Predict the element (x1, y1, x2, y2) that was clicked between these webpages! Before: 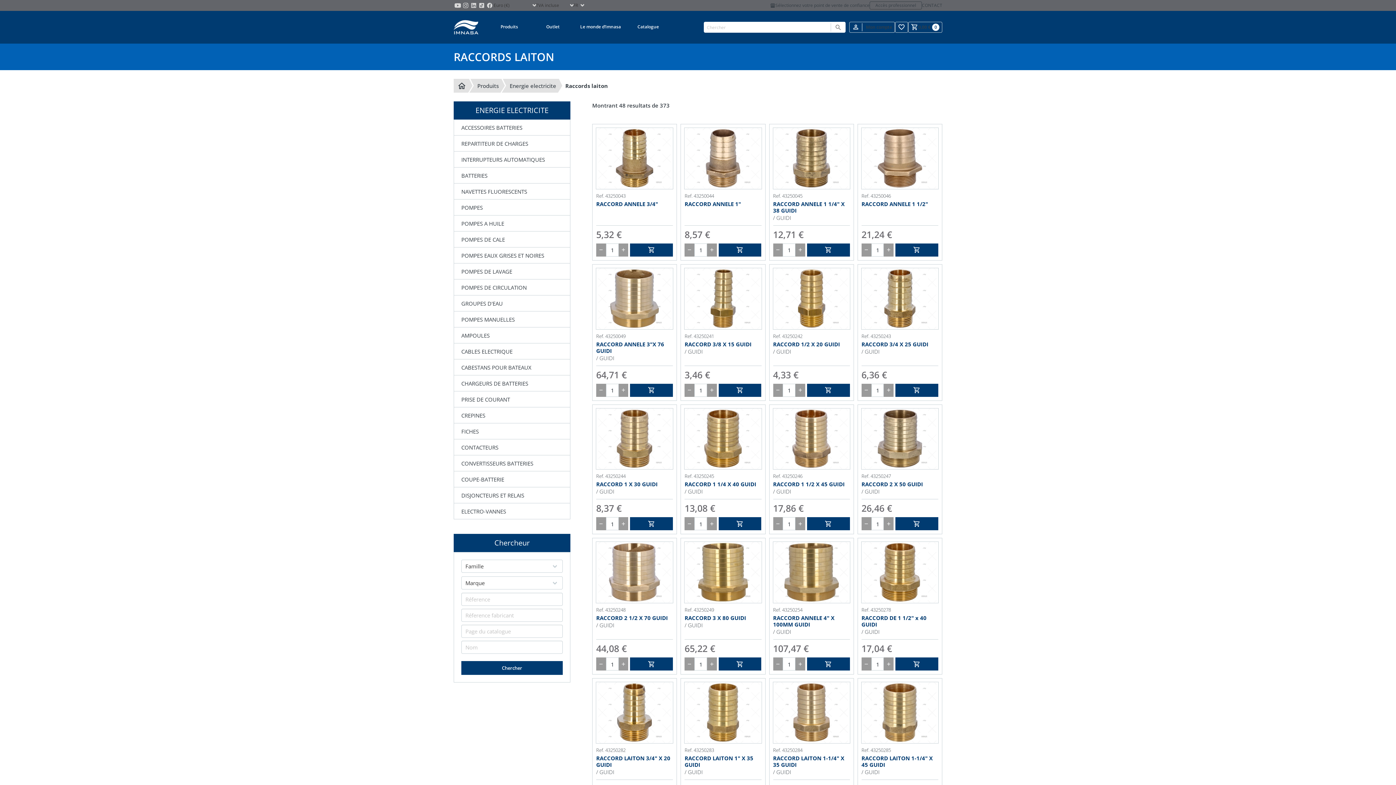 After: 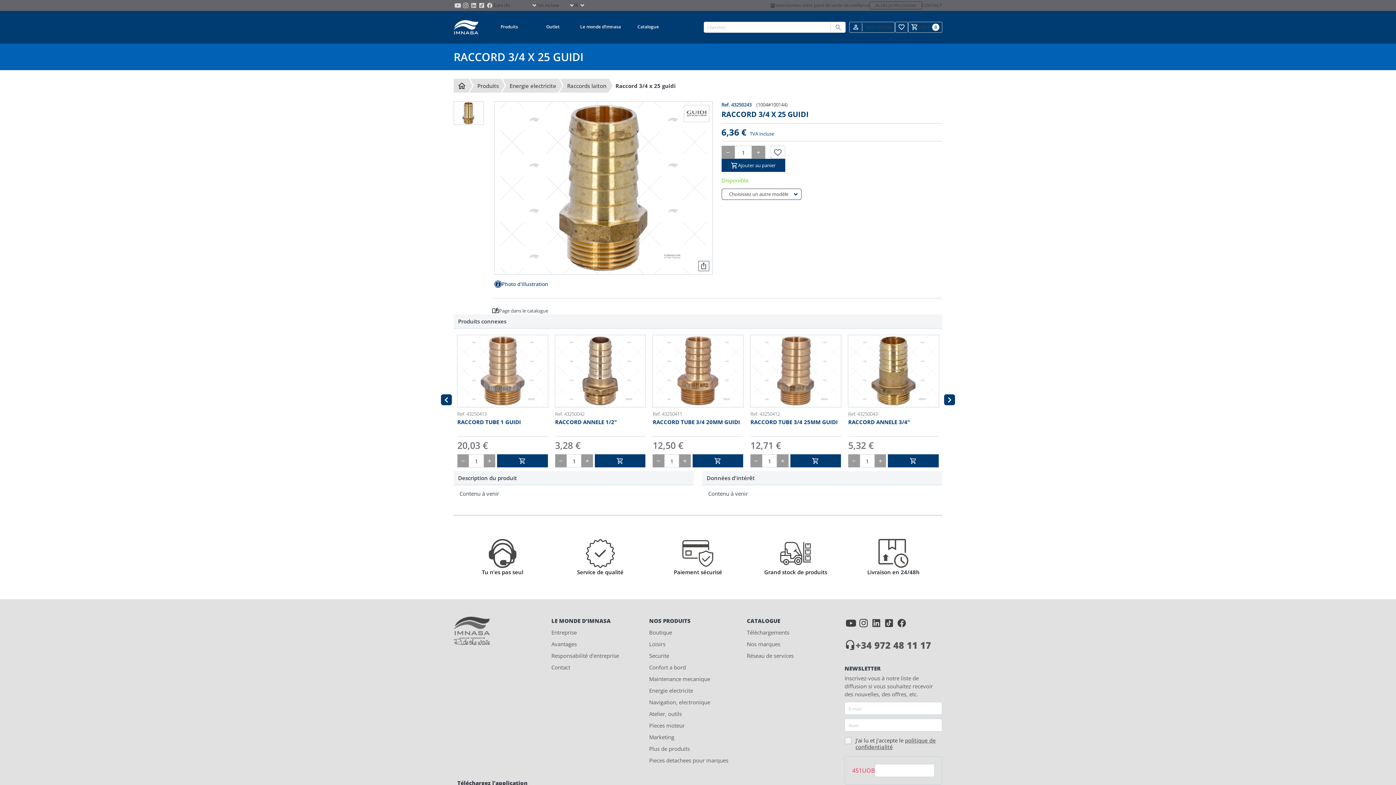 Action: bbox: (858, 264, 942, 400)